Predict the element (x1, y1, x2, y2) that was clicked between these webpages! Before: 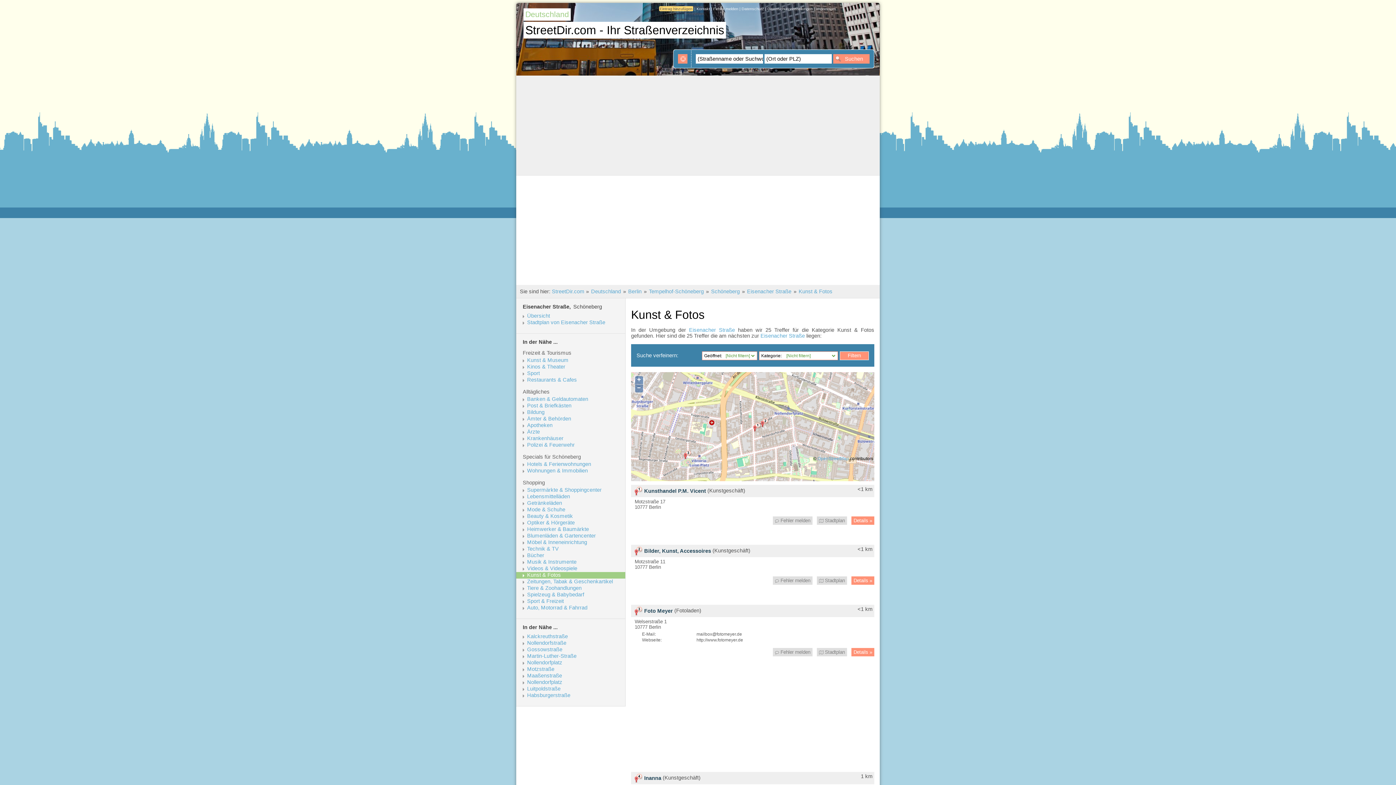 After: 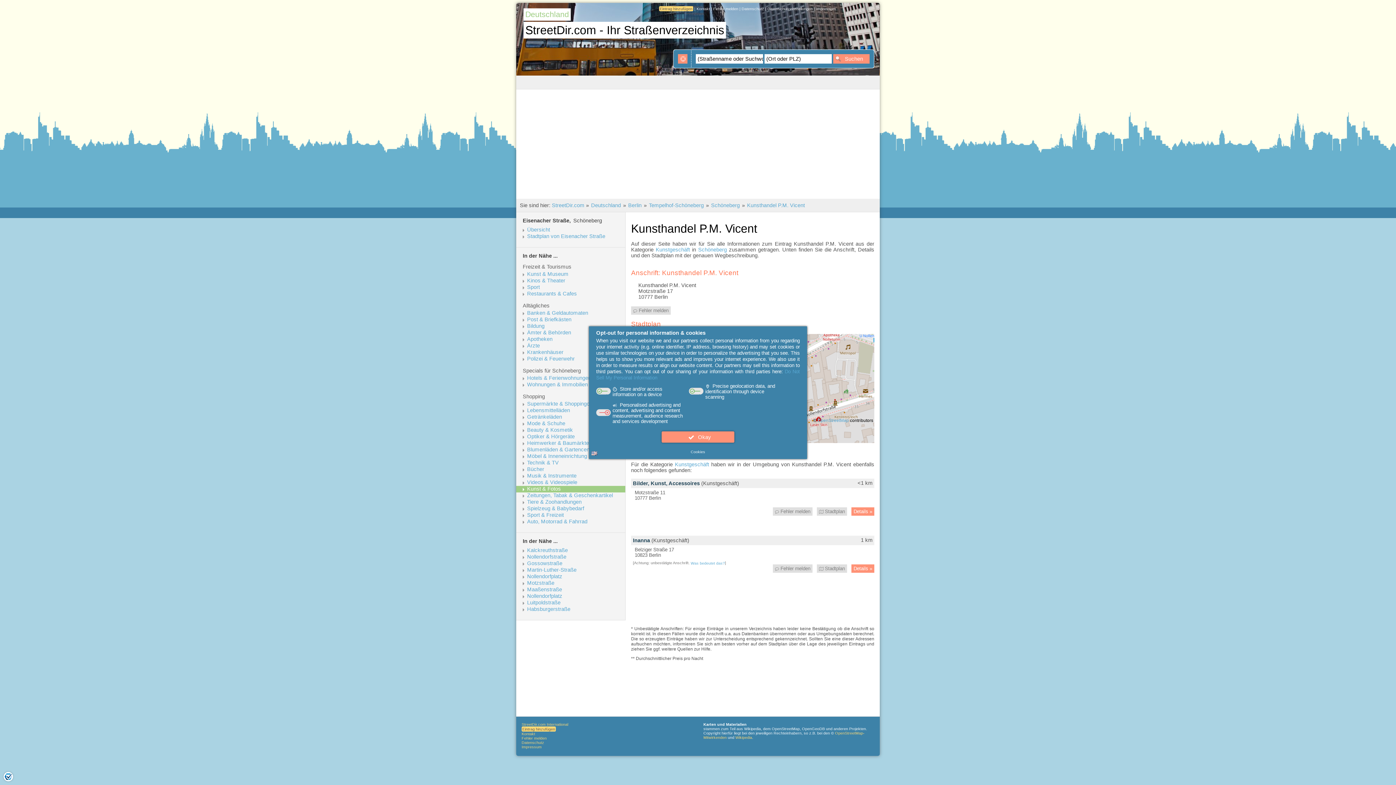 Action: label: Details » bbox: (851, 516, 874, 524)